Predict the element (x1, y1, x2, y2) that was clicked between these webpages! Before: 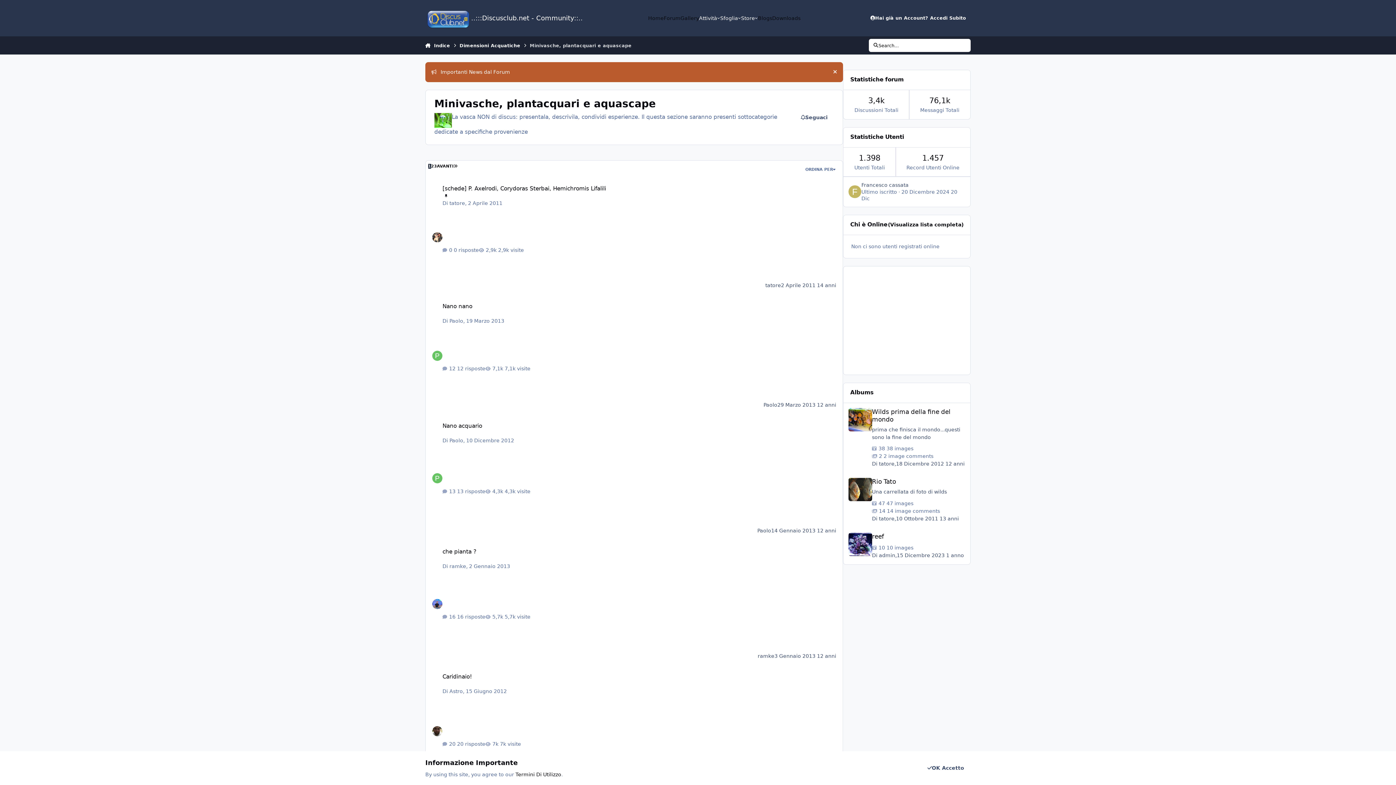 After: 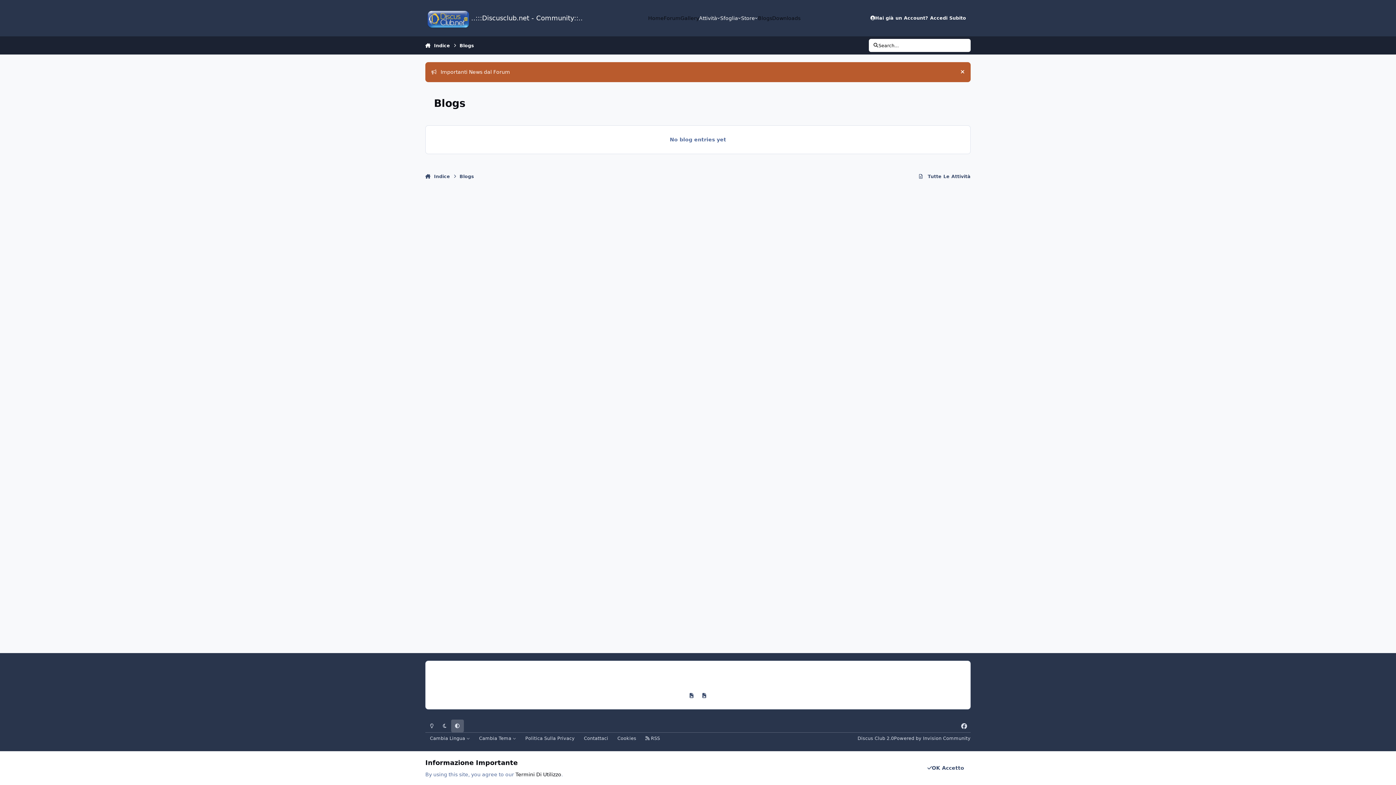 Action: label: Blogs bbox: (758, 14, 772, 22)